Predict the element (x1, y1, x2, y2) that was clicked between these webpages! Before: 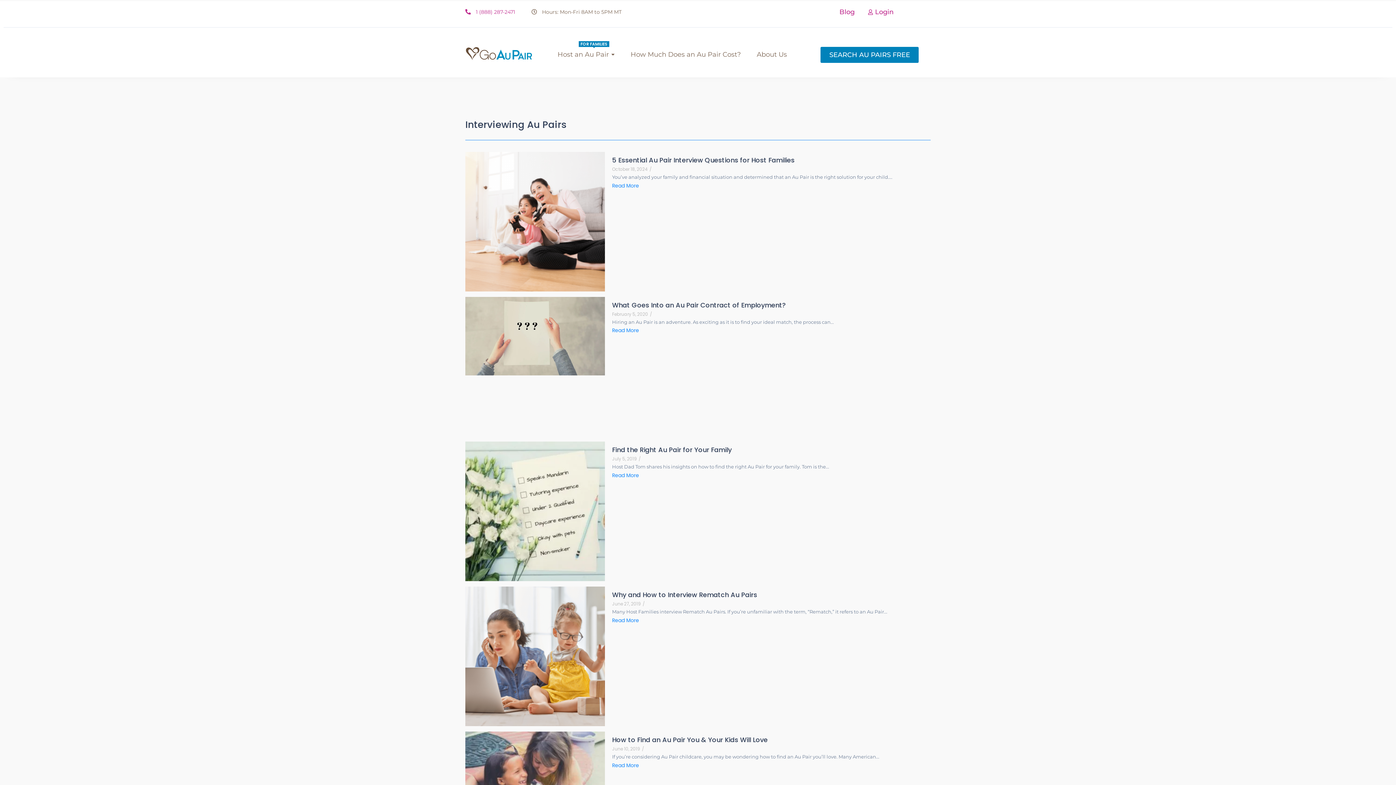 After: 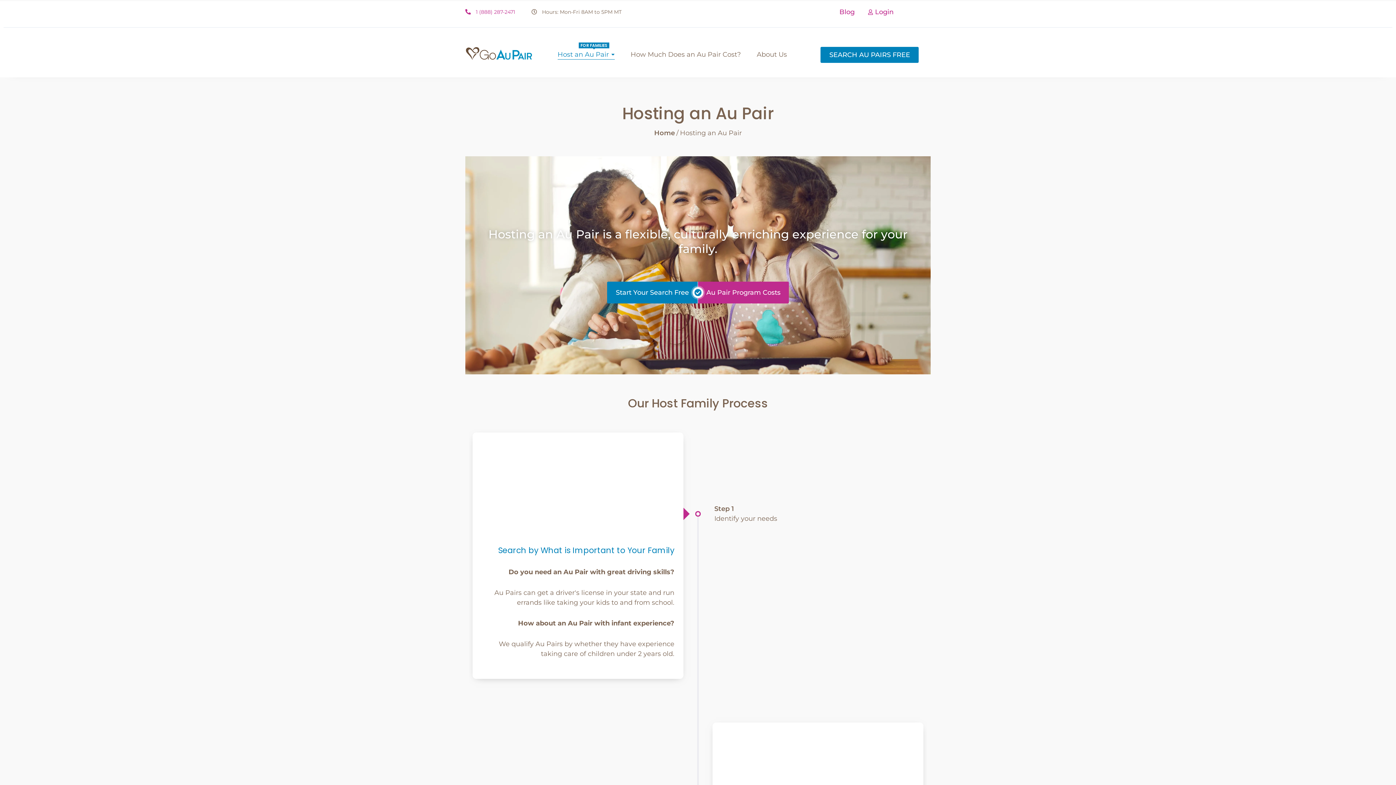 Action: bbox: (557, 44, 614, 65) label: Host an Au Pair
FOR FAMILIES